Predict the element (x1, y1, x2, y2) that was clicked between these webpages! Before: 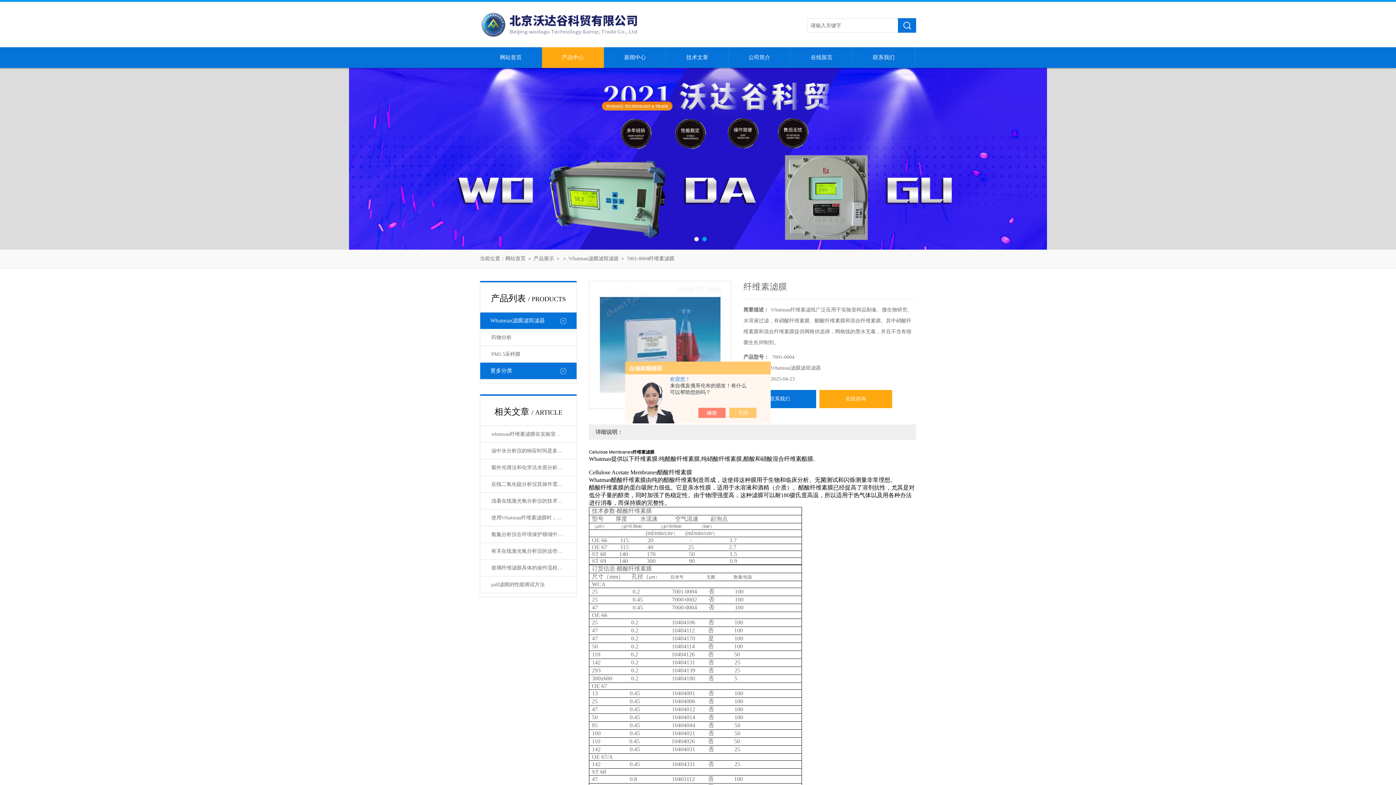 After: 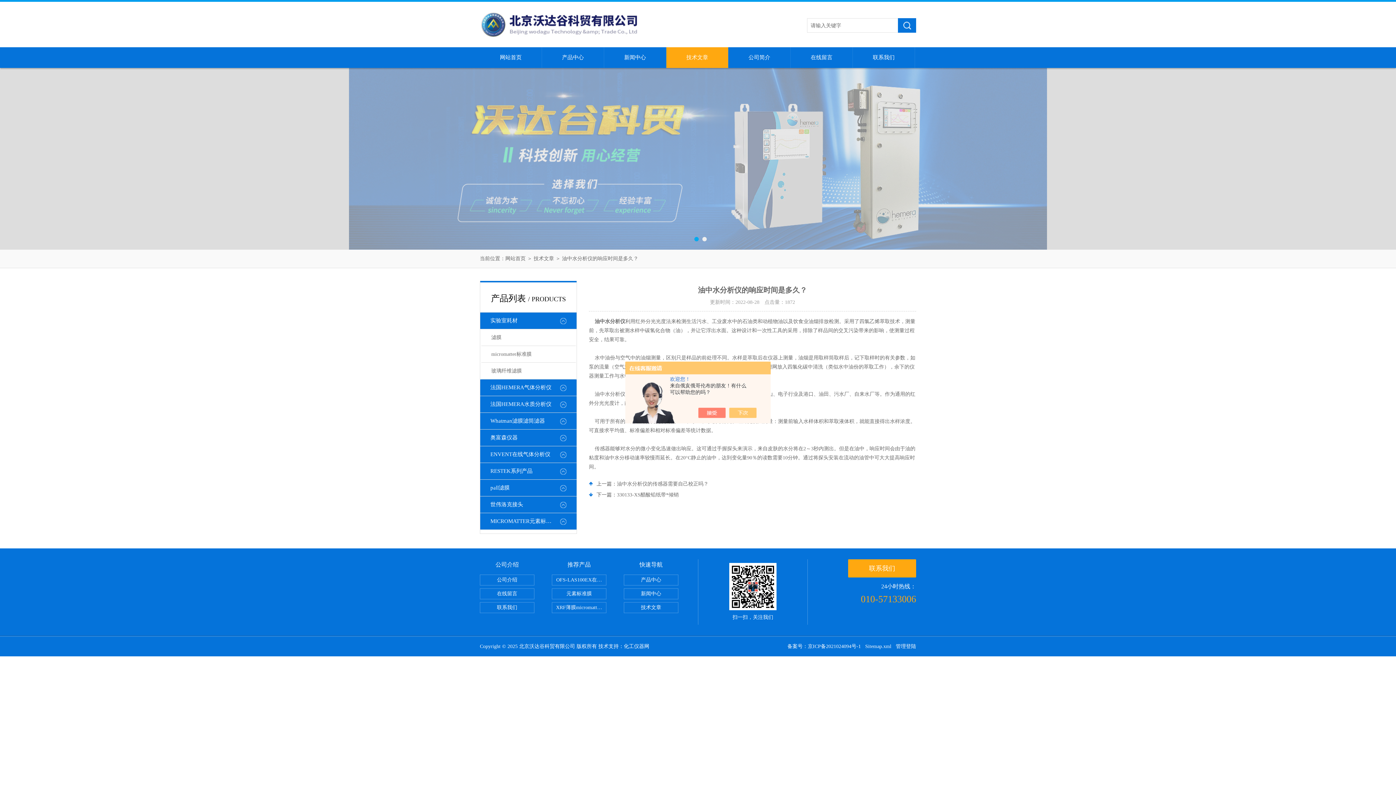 Action: bbox: (481, 442, 575, 459) label: 油中水分析仪的响应时间是多久？